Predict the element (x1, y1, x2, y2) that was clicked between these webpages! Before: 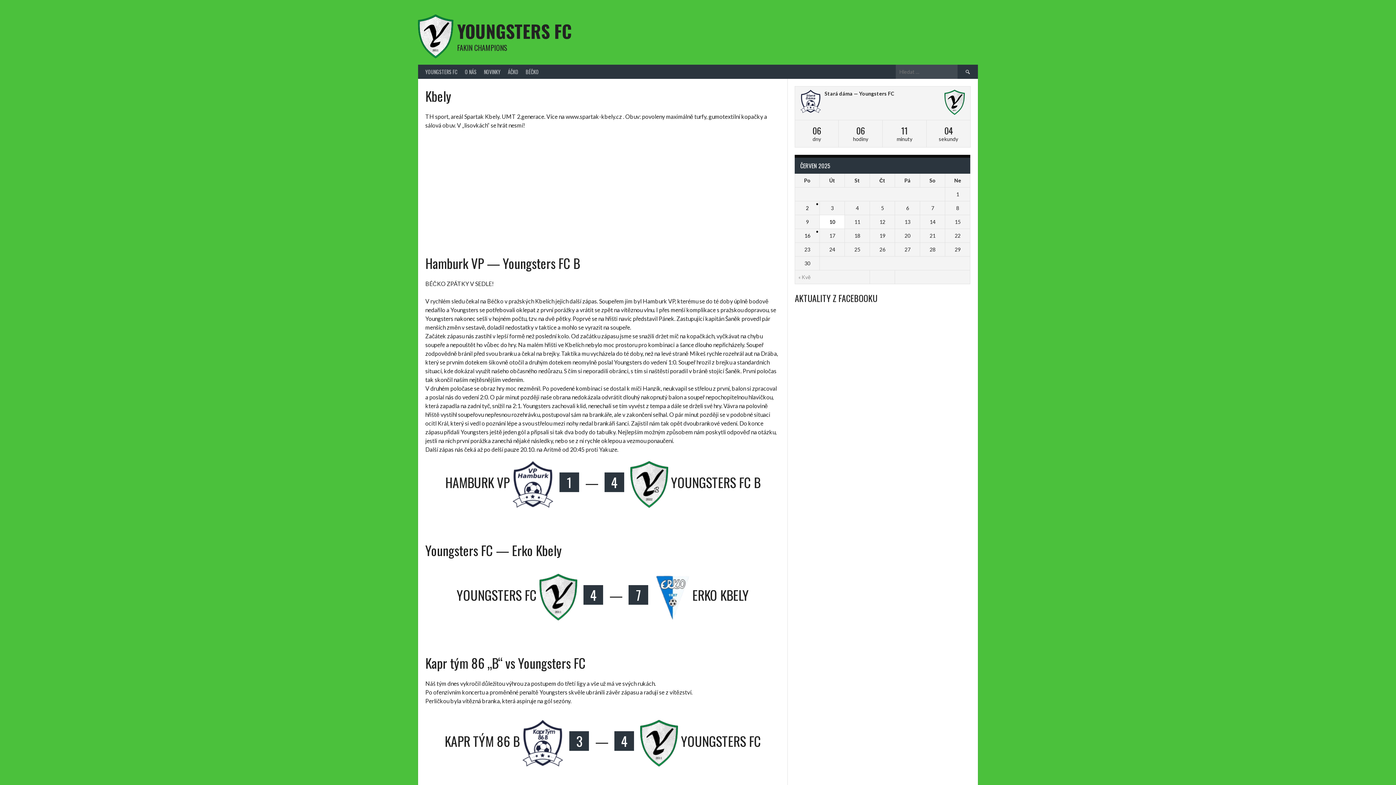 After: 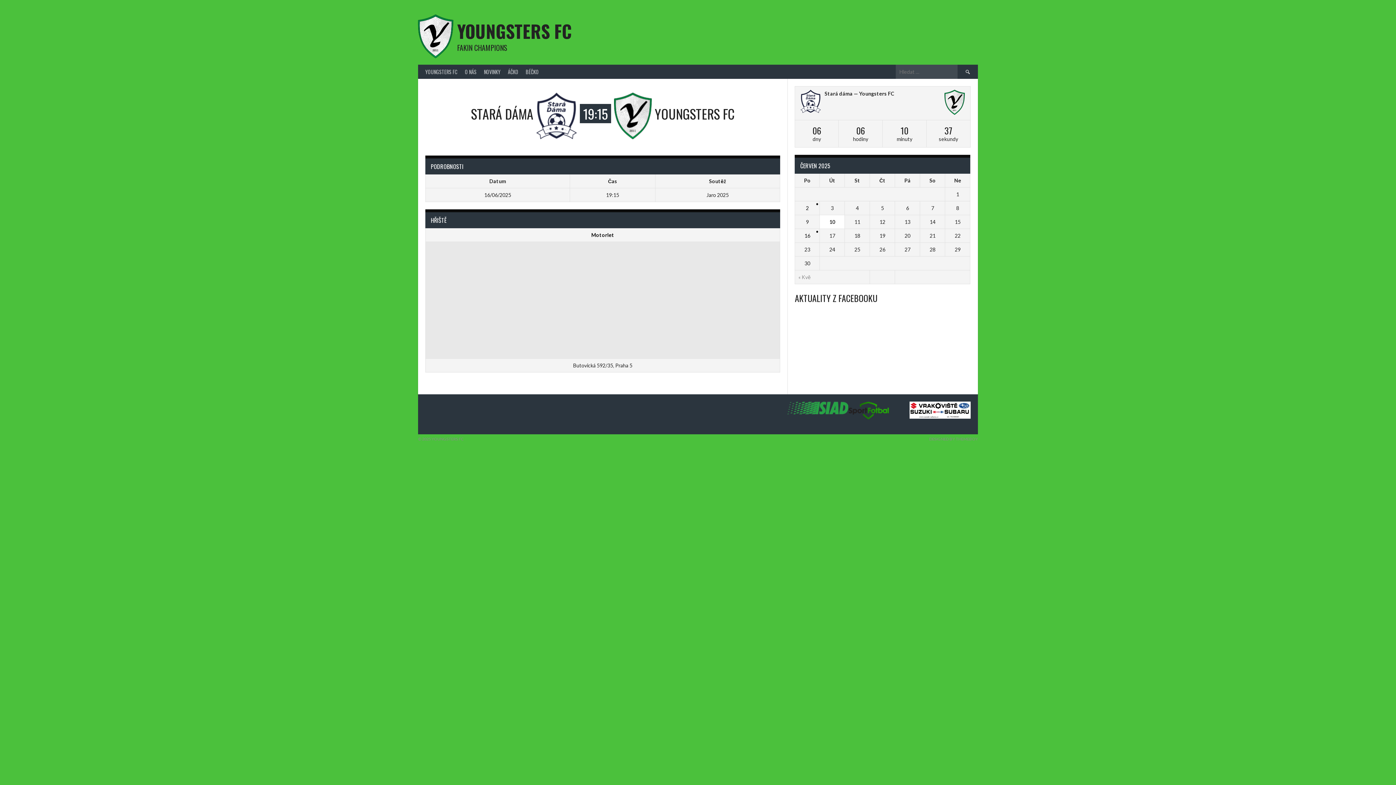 Action: label: Stará dáma — Youngsters FC bbox: (824, 90, 894, 96)